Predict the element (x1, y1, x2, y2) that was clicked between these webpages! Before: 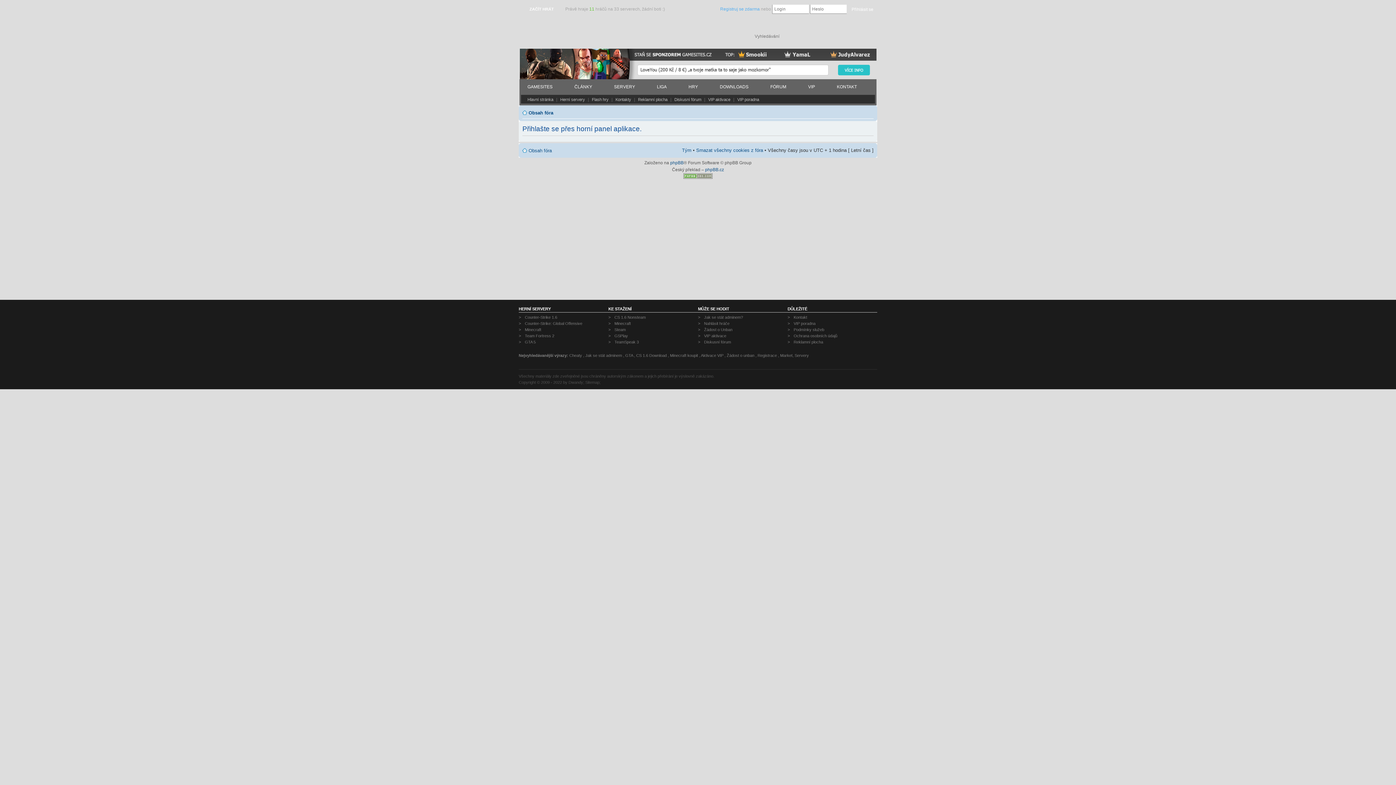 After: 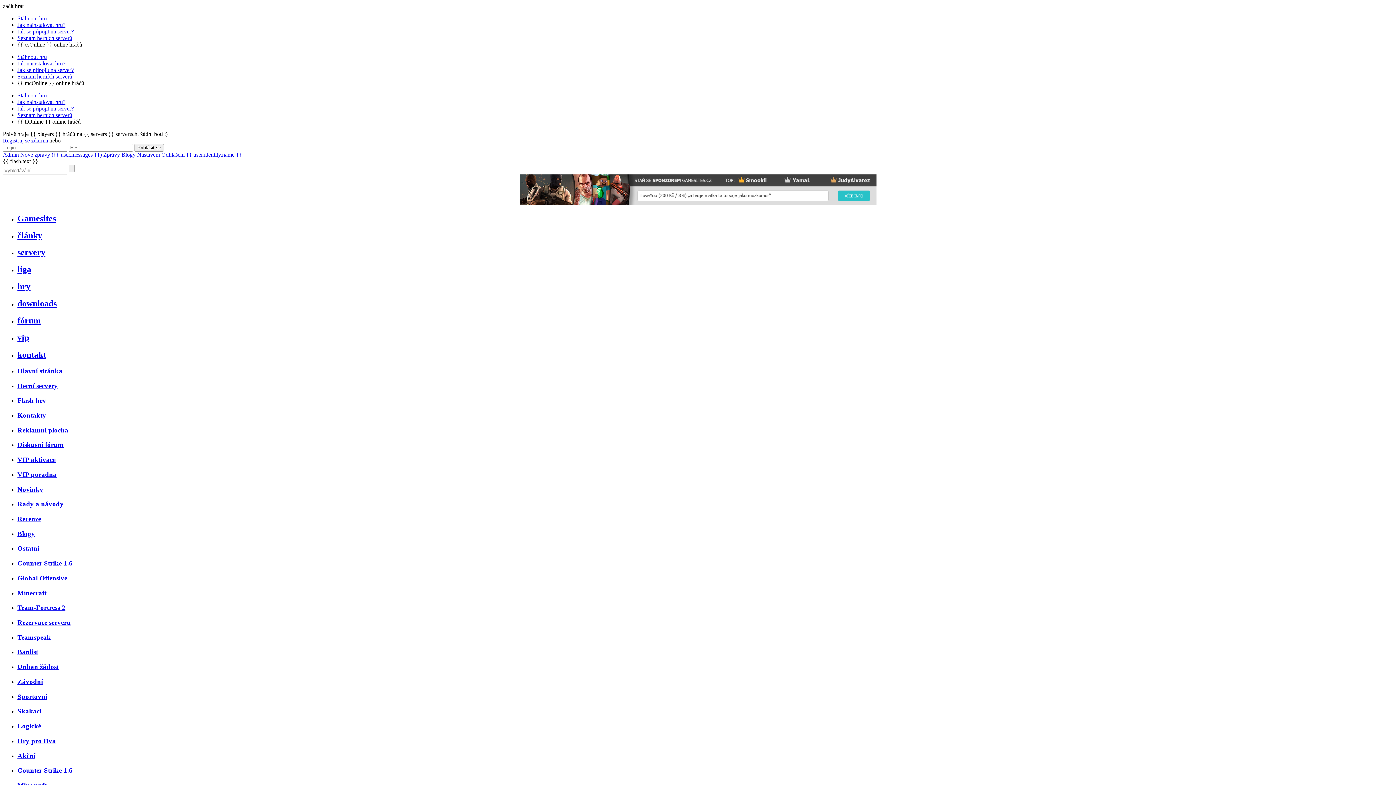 Action: label: Steam bbox: (608, 327, 625, 332)